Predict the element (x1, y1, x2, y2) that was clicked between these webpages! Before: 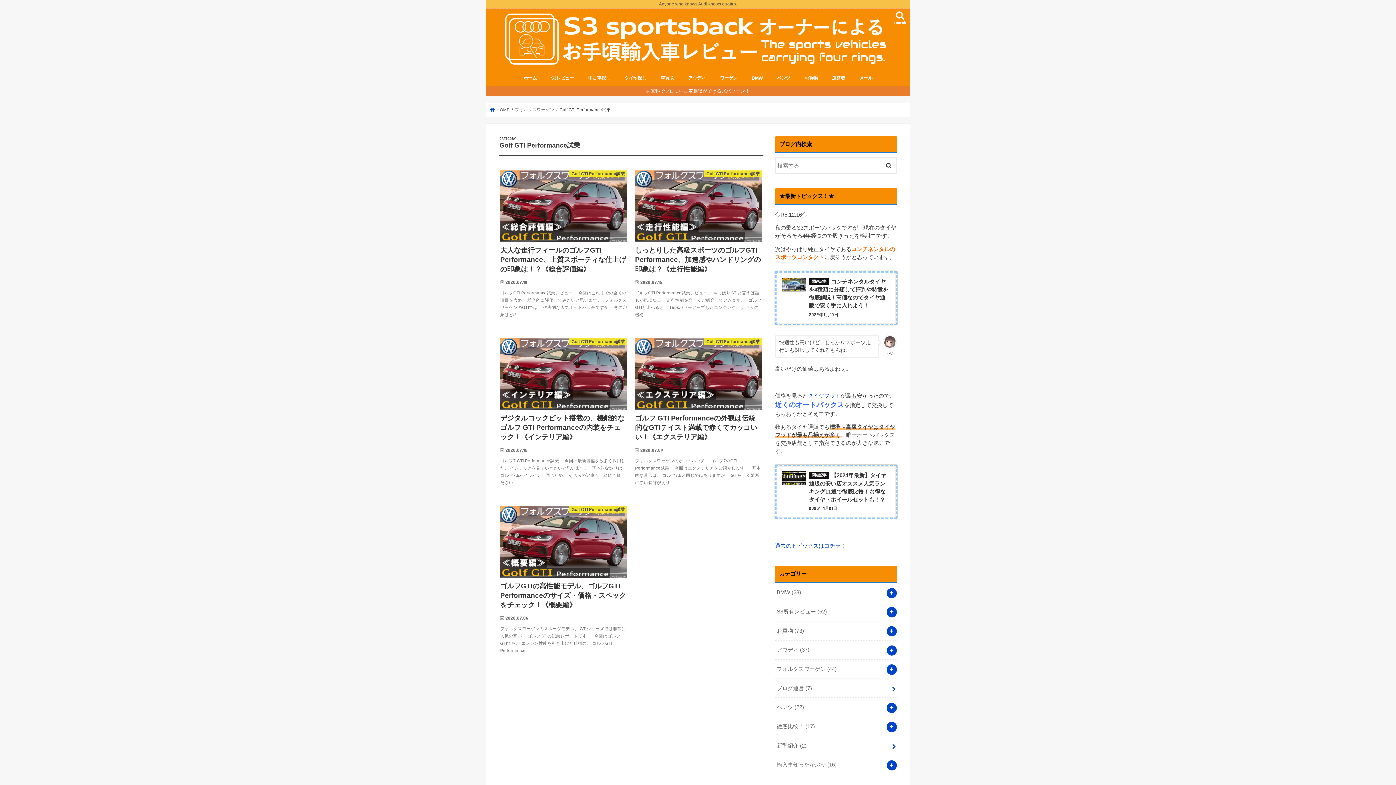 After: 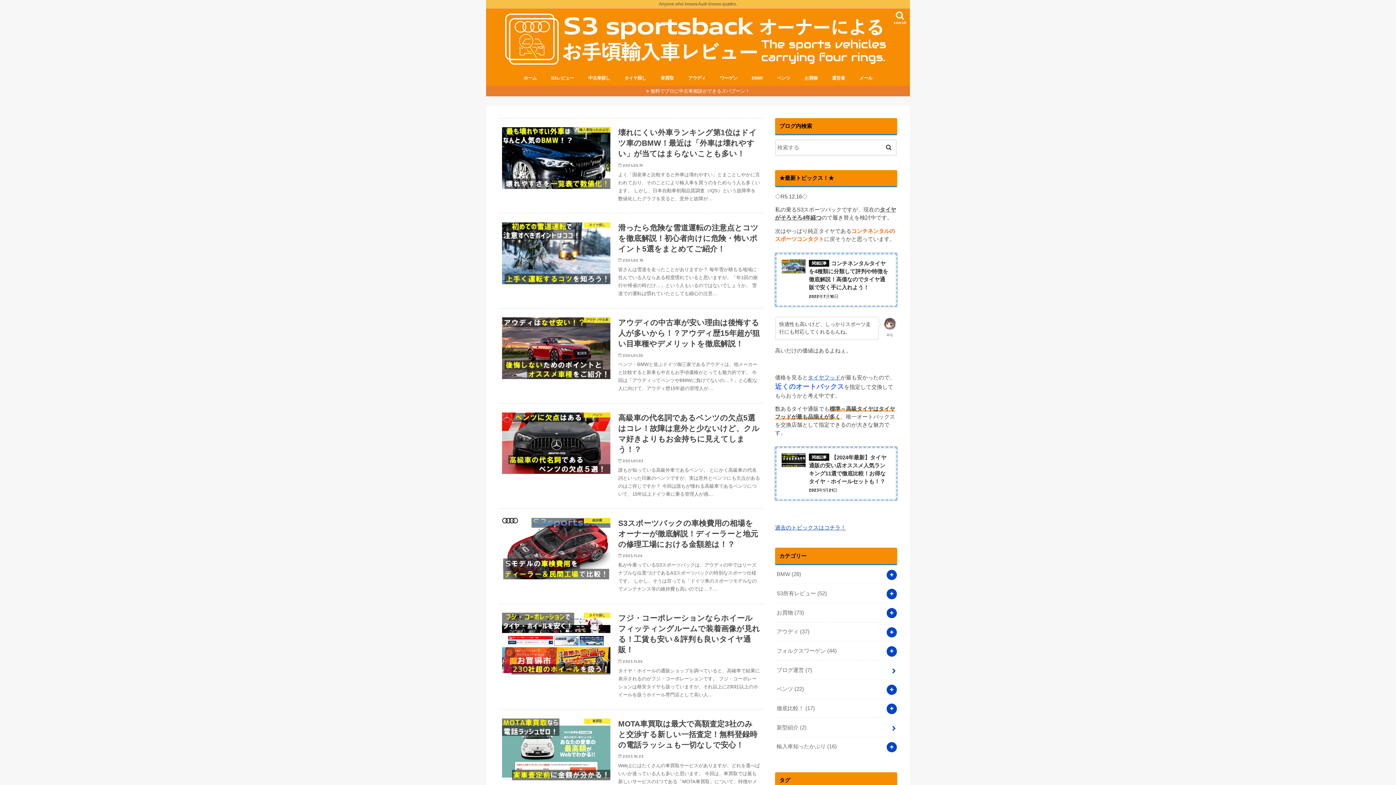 Action: bbox: (490, 107, 509, 111) label:  HOME